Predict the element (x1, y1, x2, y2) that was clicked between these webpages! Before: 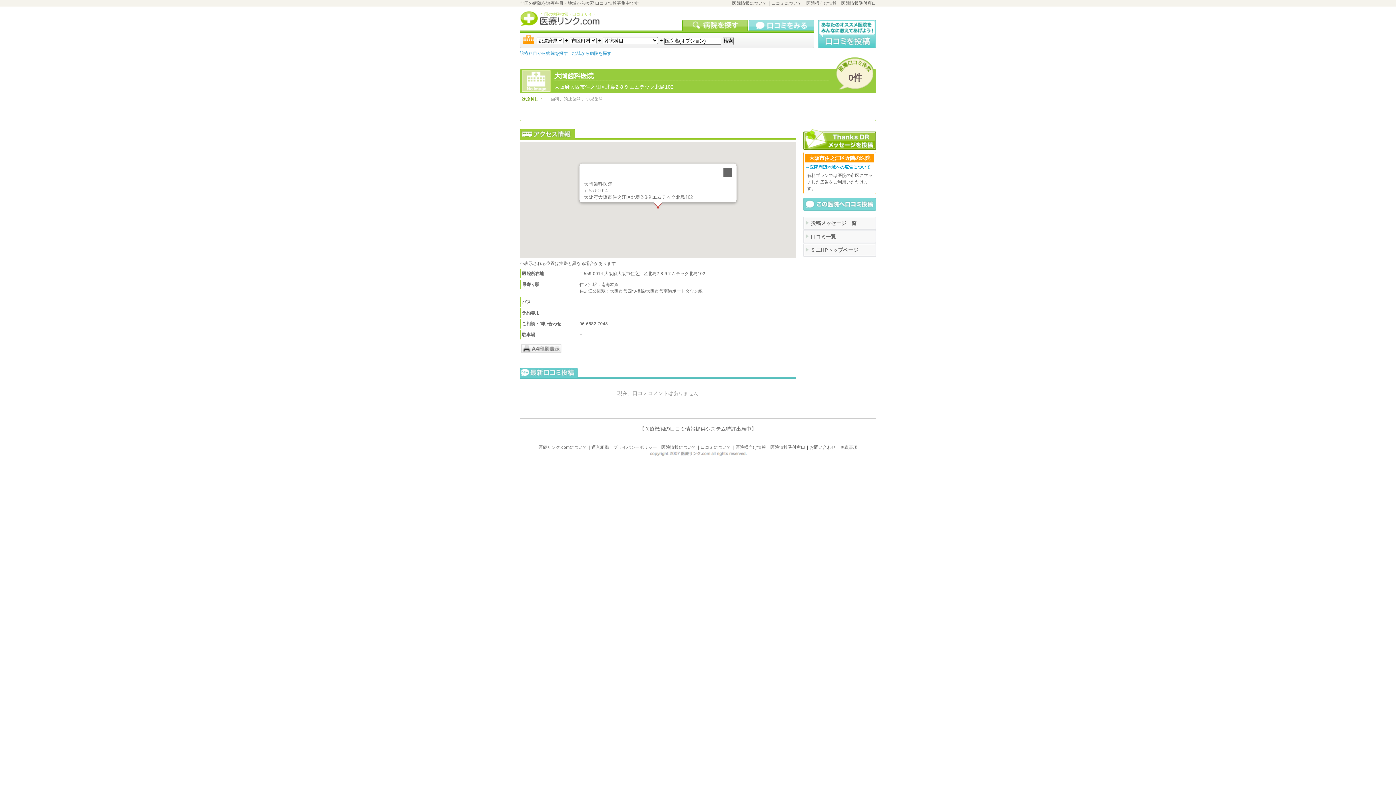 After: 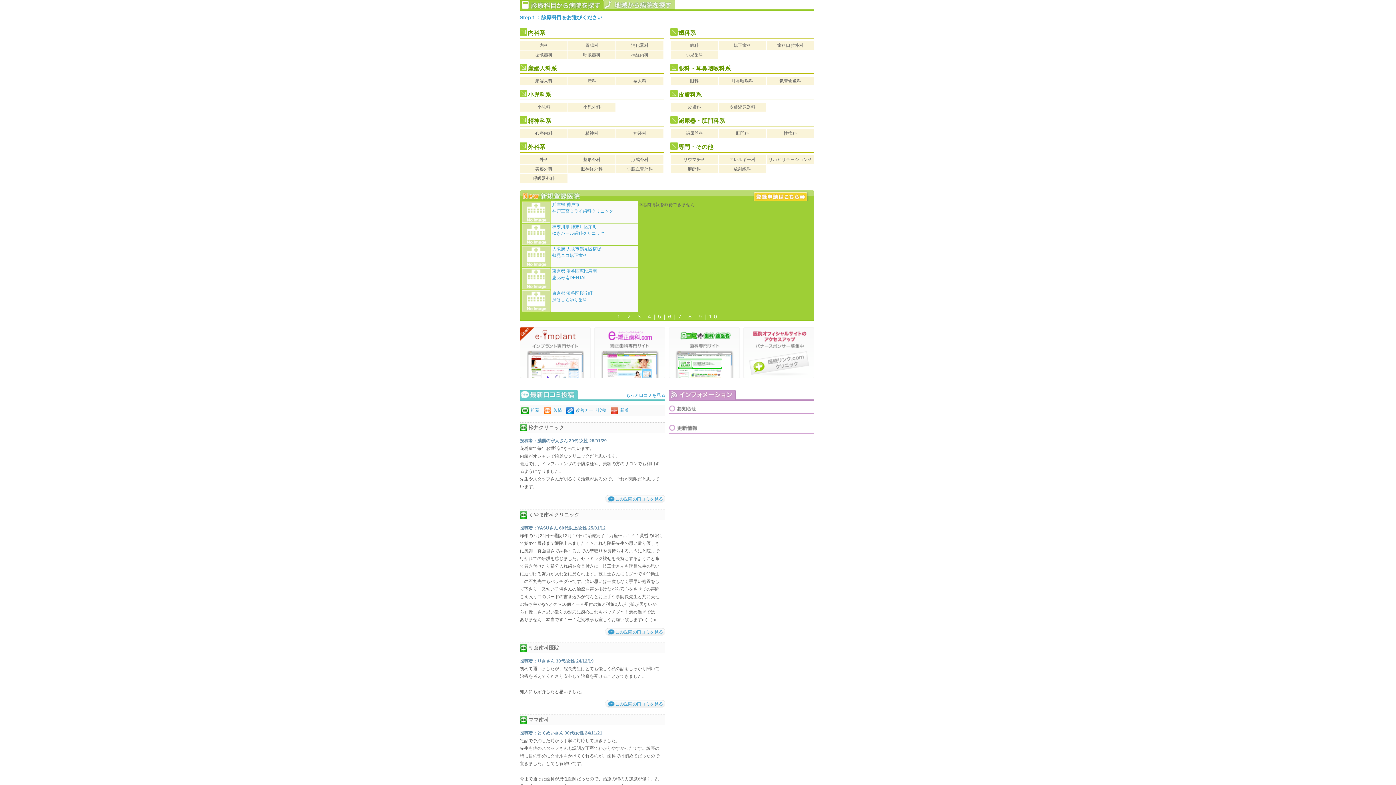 Action: bbox: (682, 19, 749, 30) label: 病院を検索する